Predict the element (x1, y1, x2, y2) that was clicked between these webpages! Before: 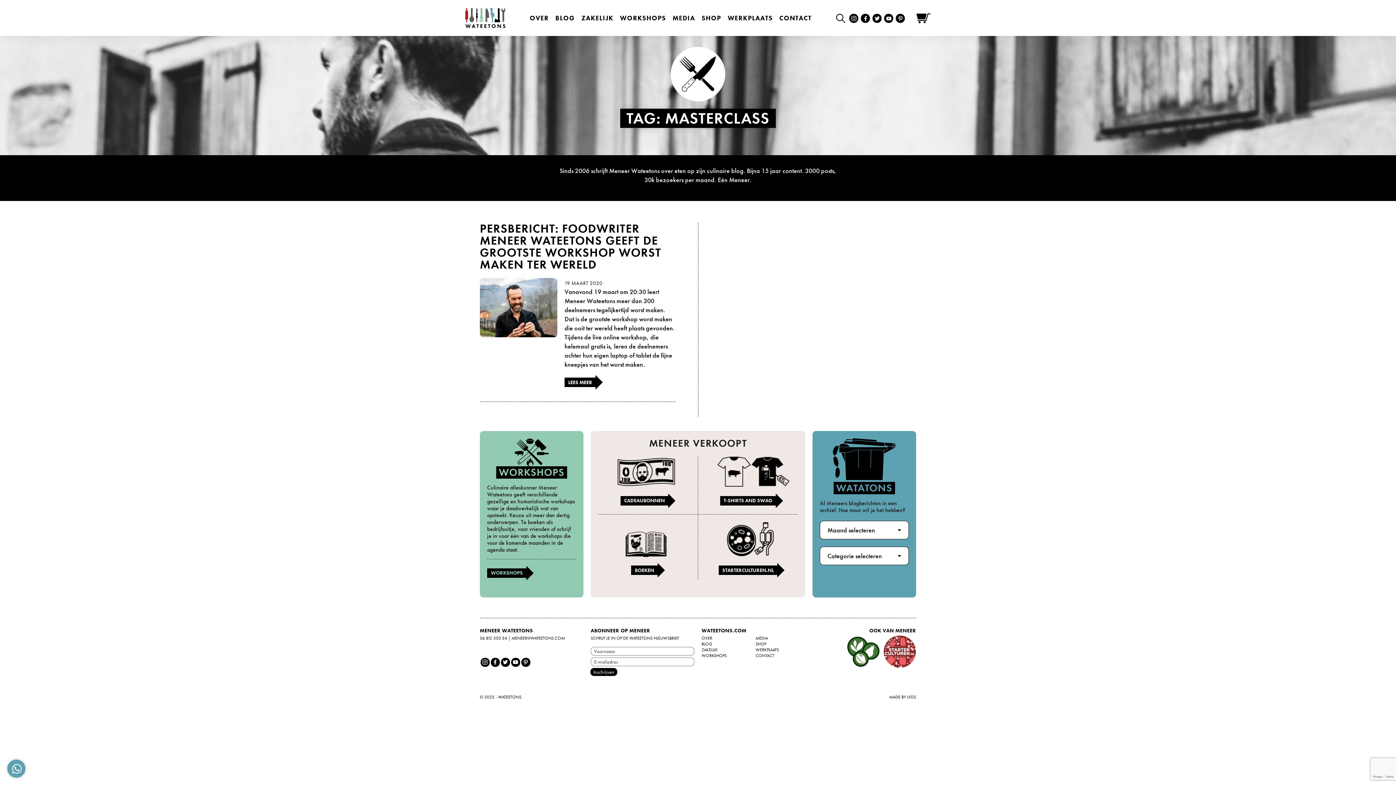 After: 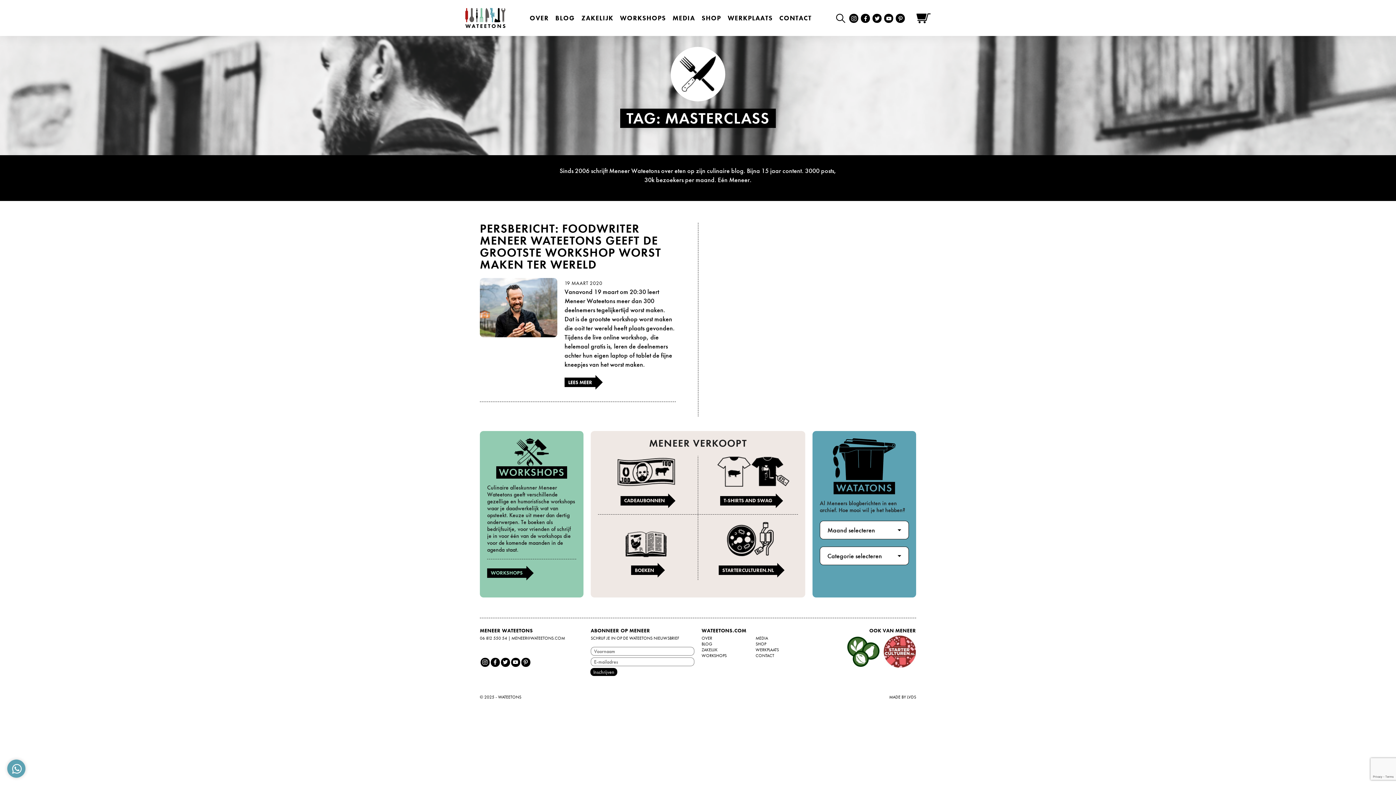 Action: label: MENEER@WATEETONS.COM bbox: (511, 635, 565, 641)